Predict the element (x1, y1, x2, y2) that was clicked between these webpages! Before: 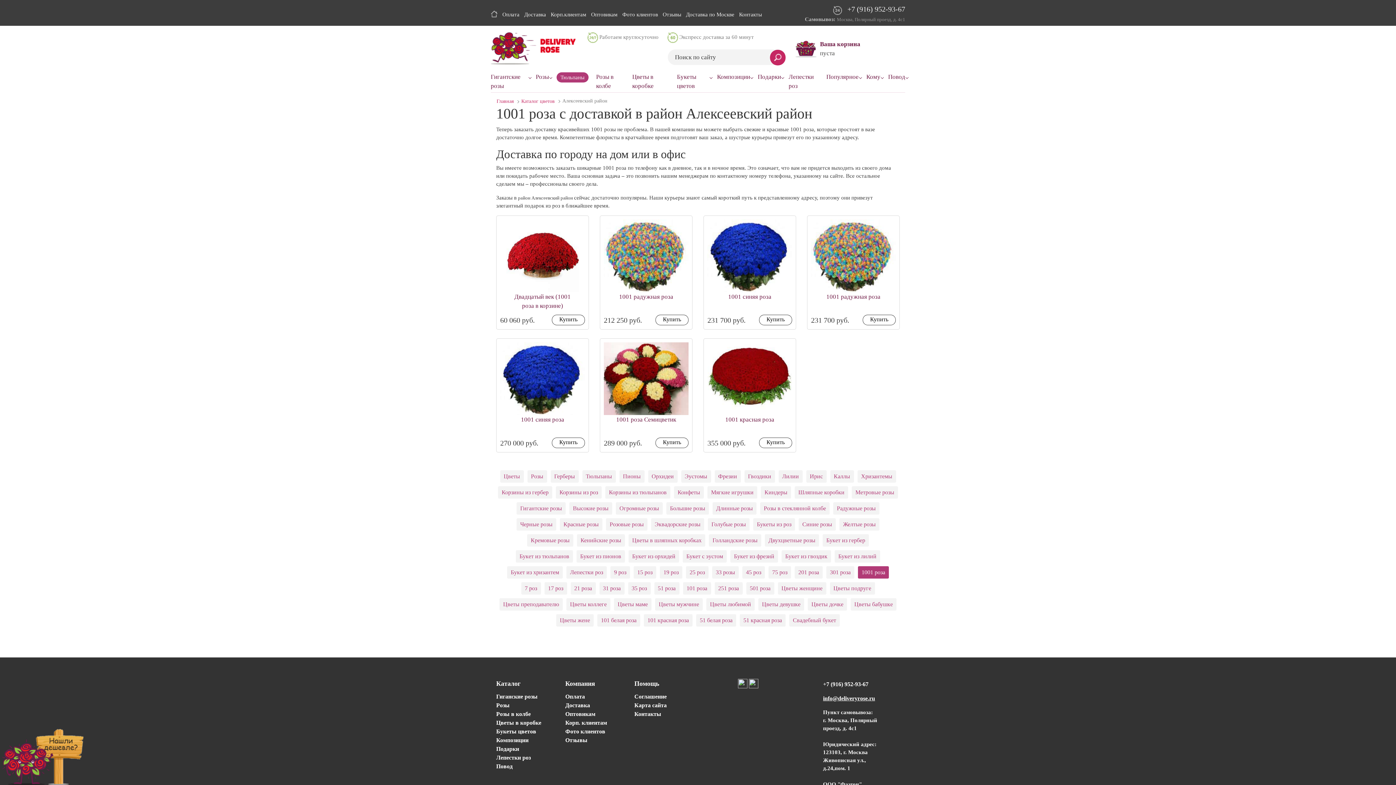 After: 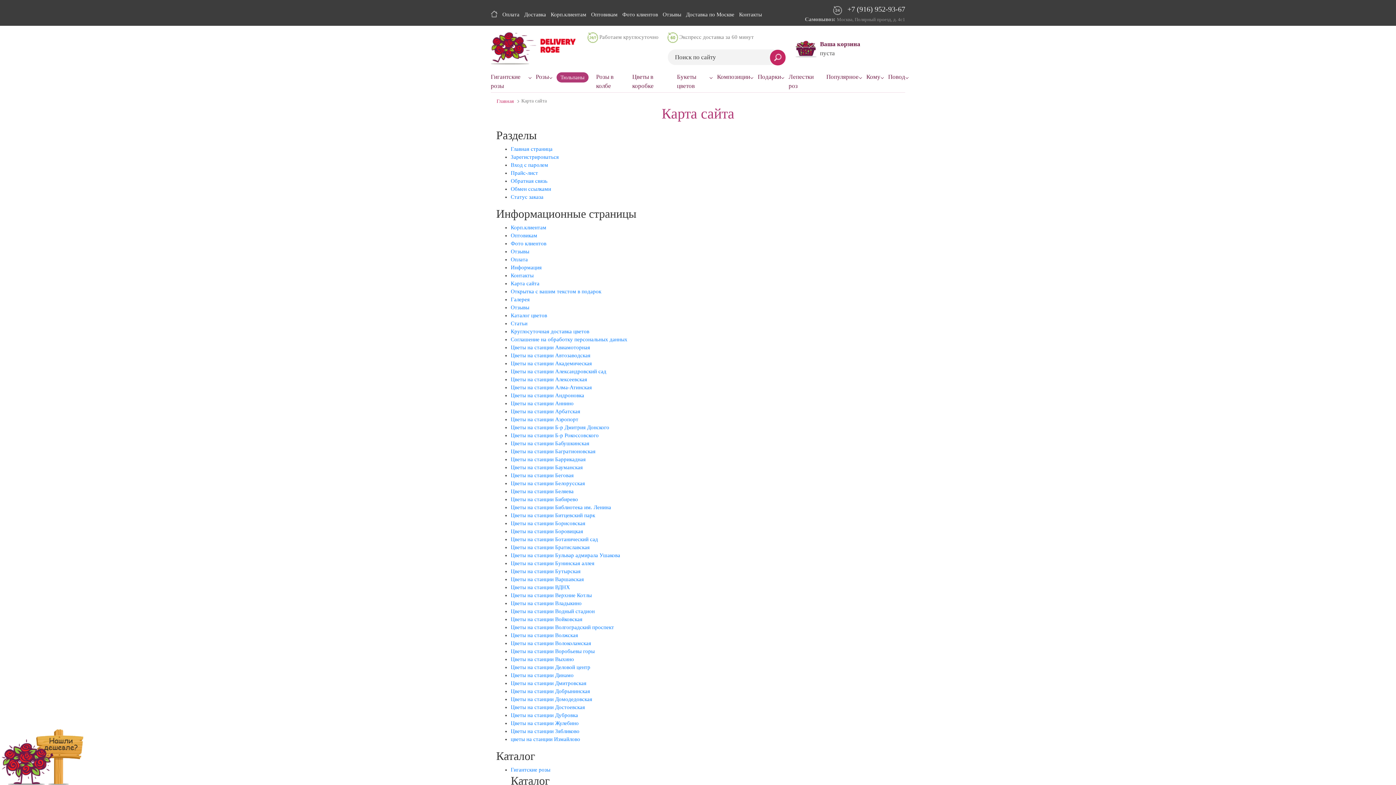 Action: label: Карта сайта bbox: (634, 702, 666, 708)